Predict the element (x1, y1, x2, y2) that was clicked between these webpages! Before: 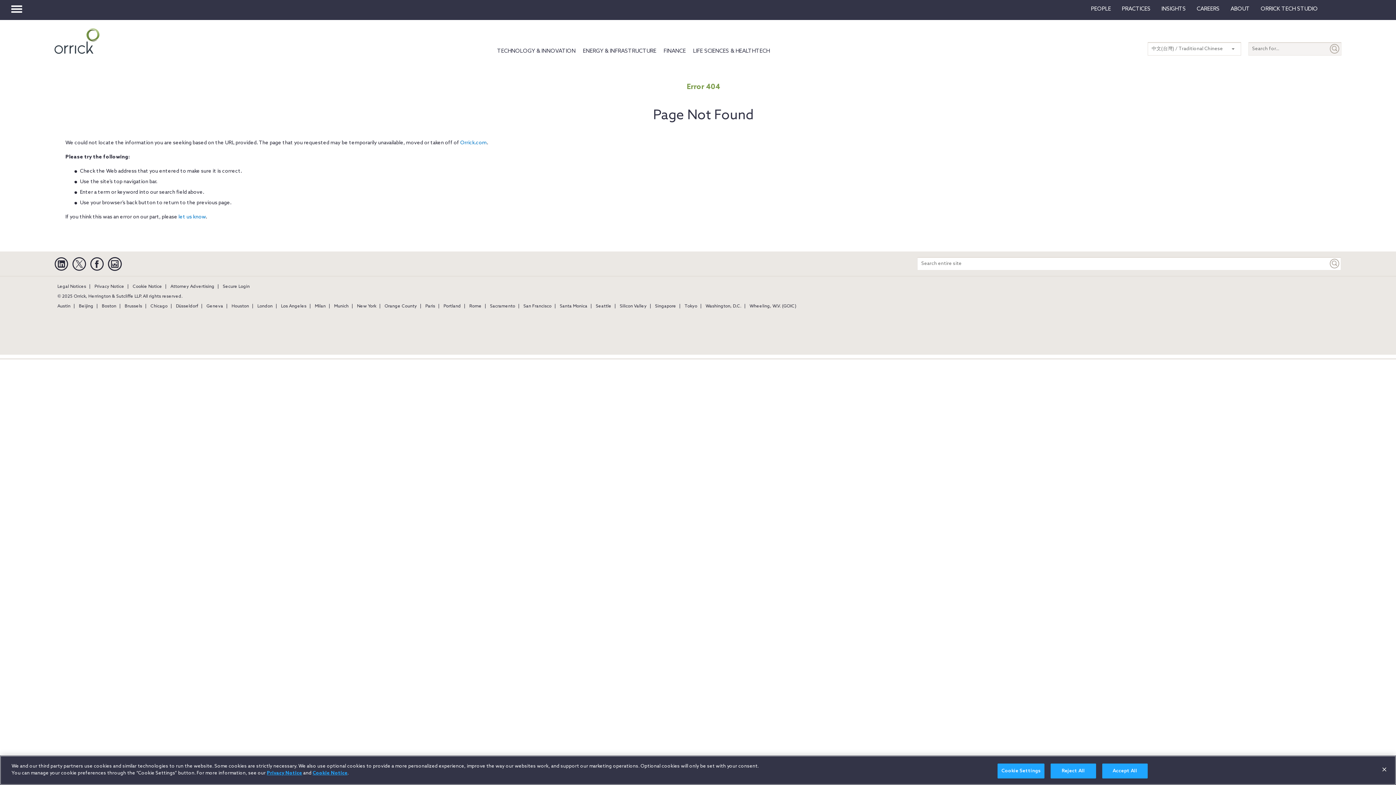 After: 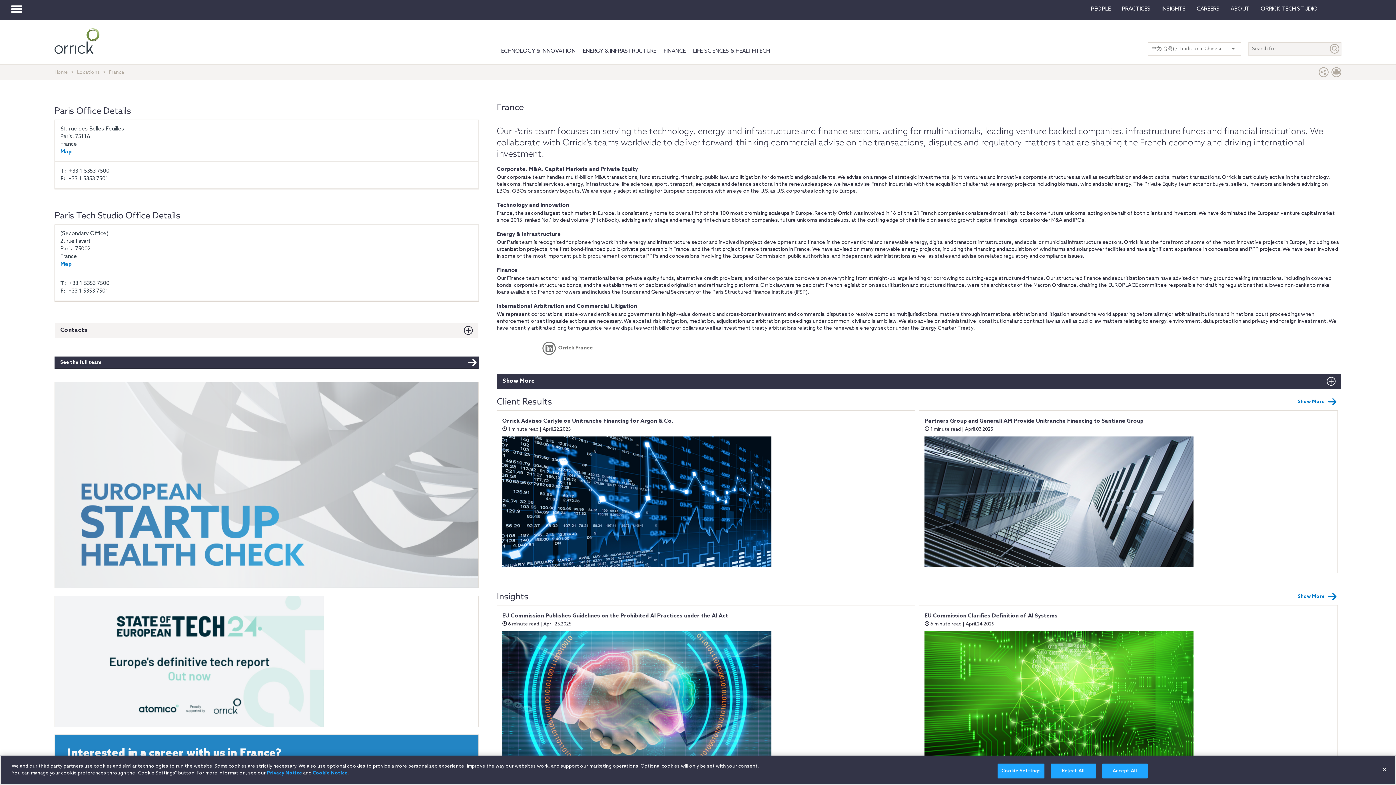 Action: label: Paris bbox: (422, 304, 438, 309)